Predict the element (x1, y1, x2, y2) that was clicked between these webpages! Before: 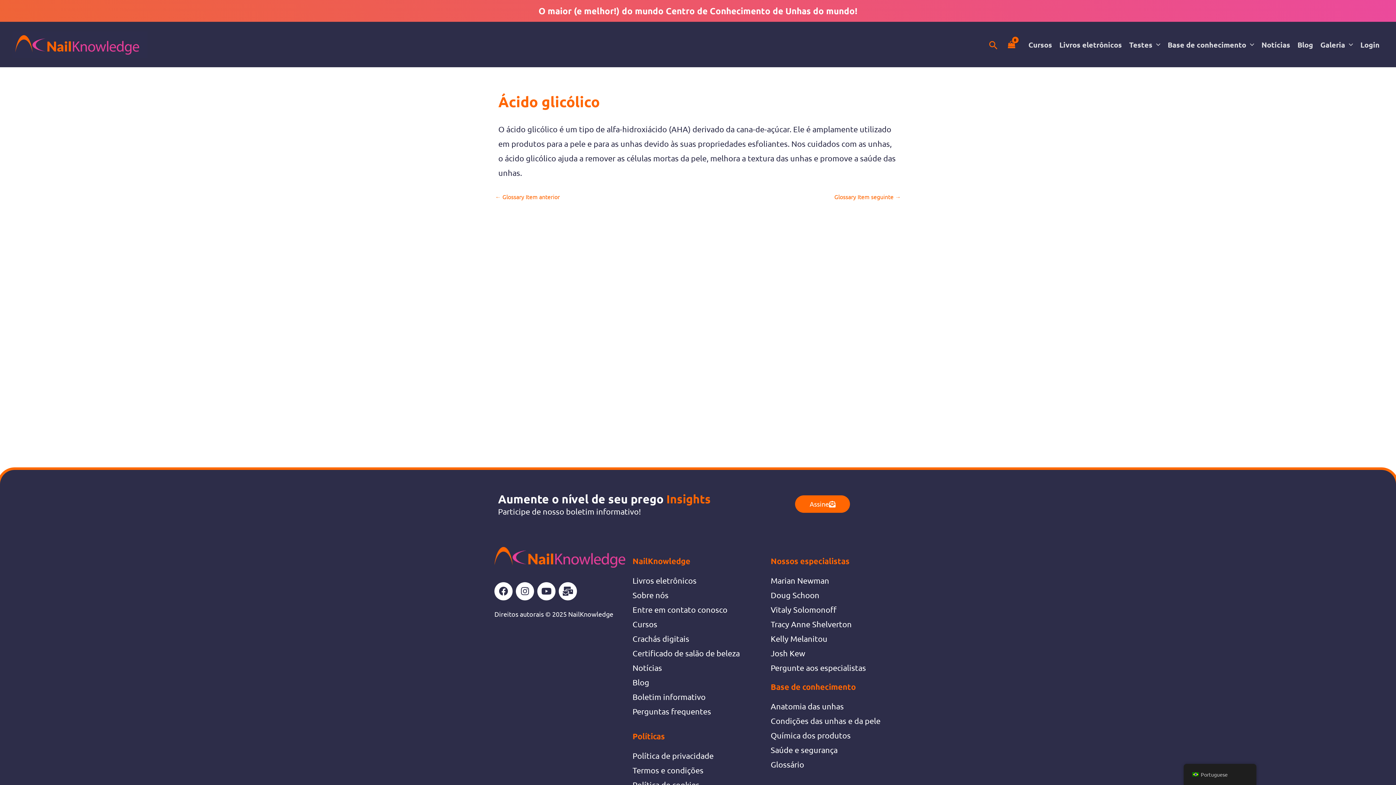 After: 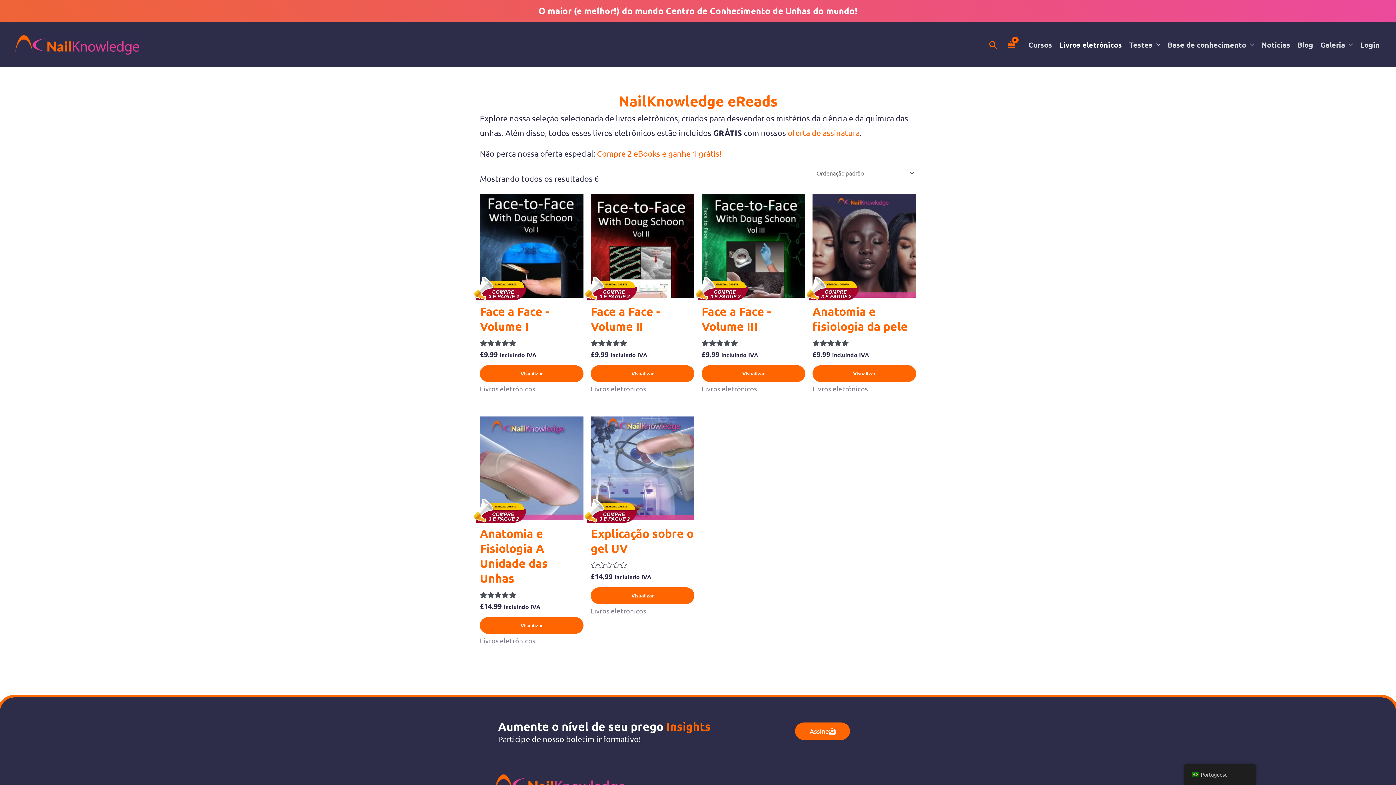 Action: bbox: (632, 576, 696, 585) label: Livros eletrônicos